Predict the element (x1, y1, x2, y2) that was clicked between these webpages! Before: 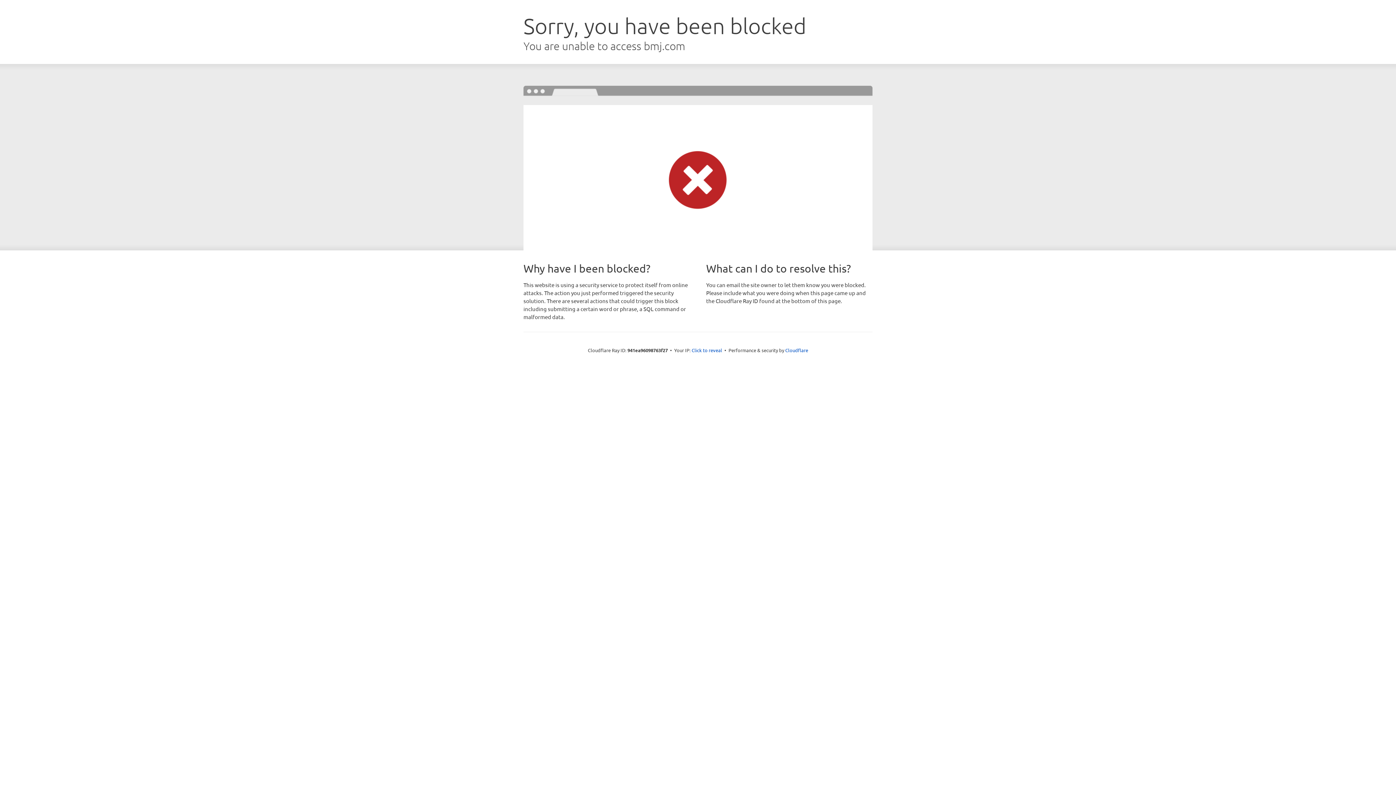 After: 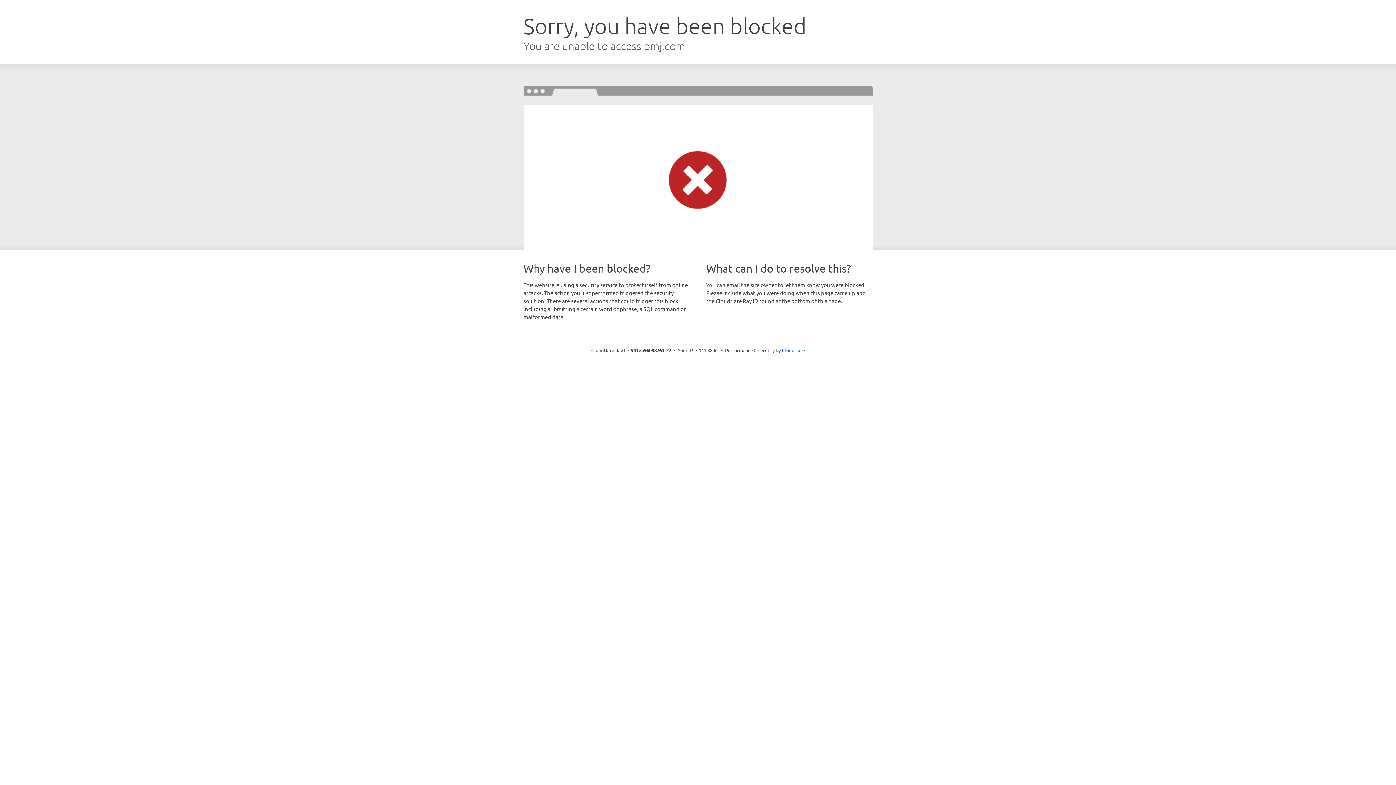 Action: bbox: (691, 346, 722, 353) label: Click to reveal